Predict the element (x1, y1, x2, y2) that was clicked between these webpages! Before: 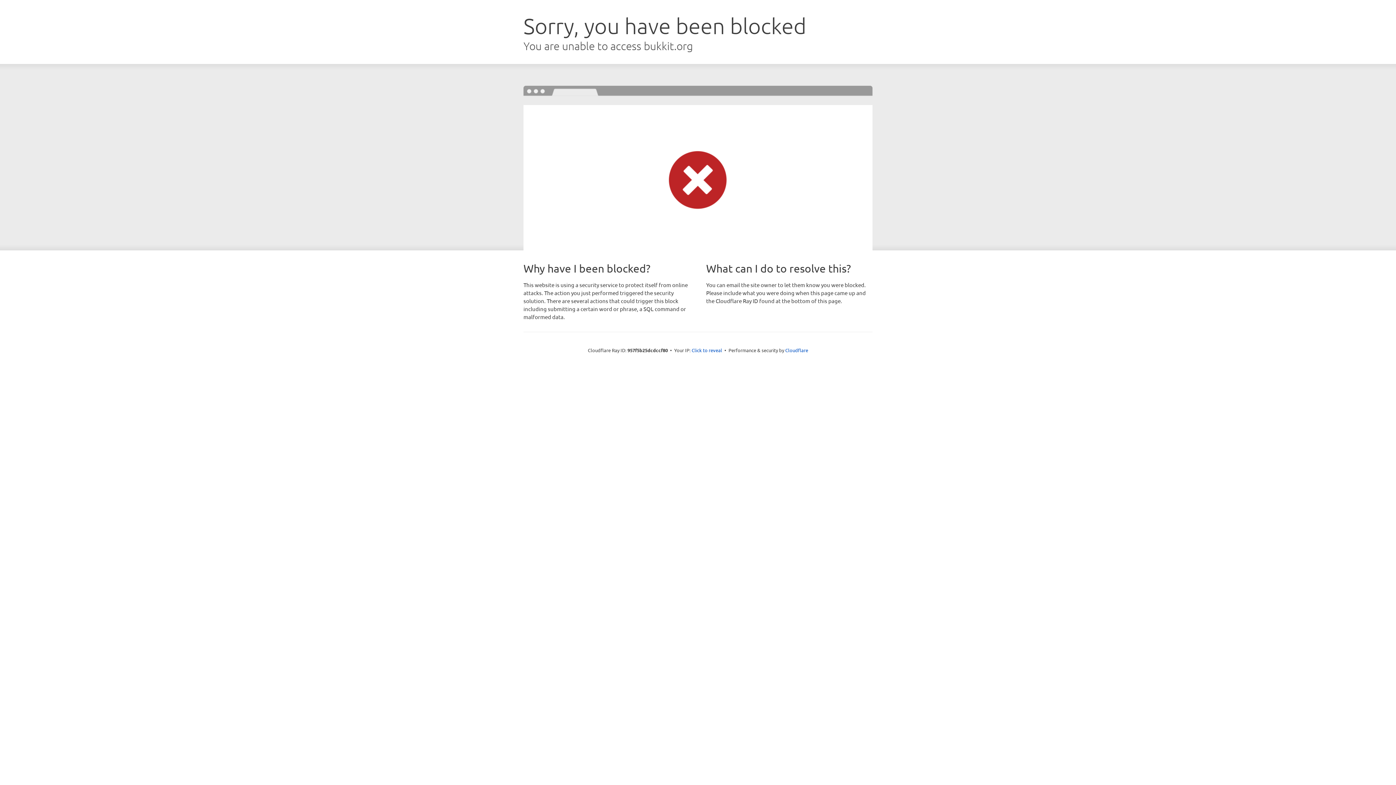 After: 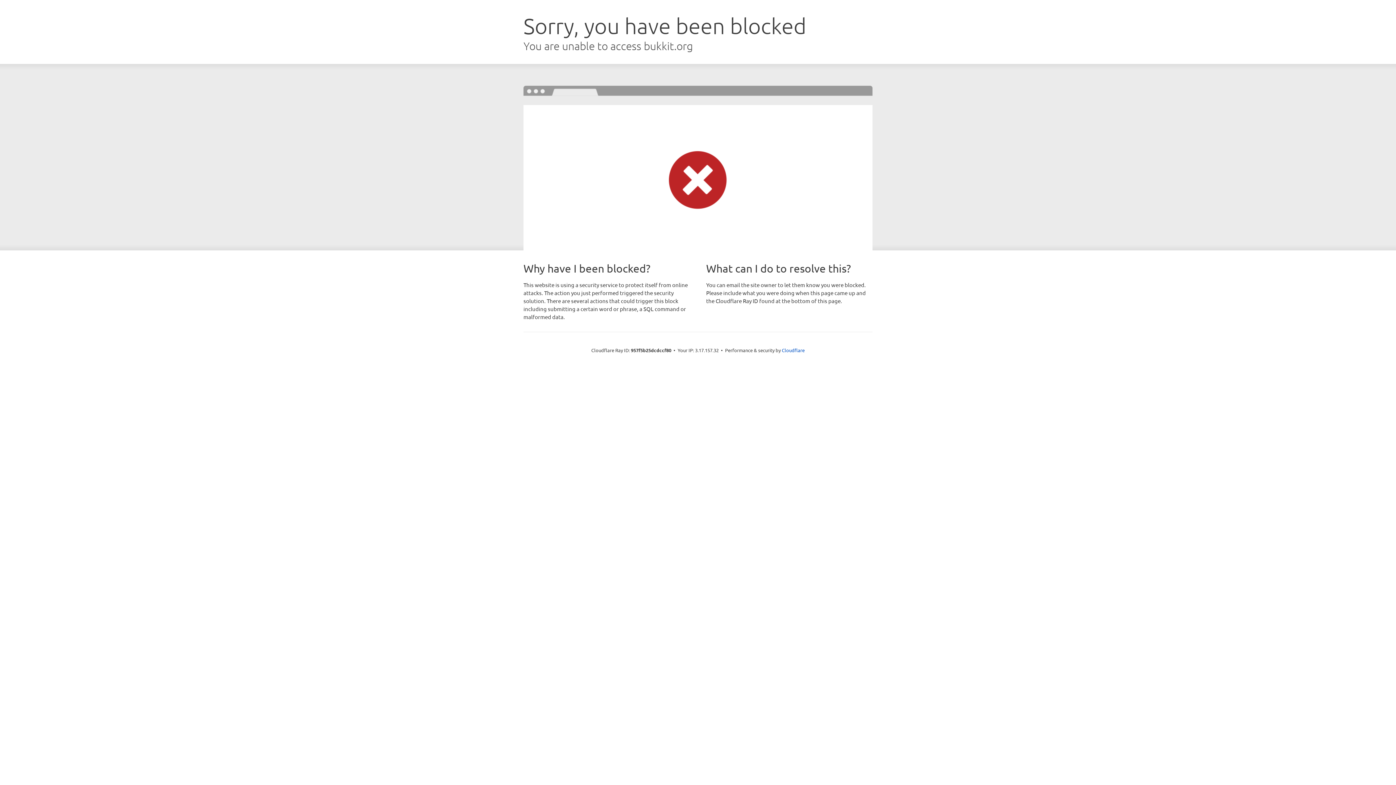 Action: label: Click to reveal bbox: (691, 346, 722, 353)